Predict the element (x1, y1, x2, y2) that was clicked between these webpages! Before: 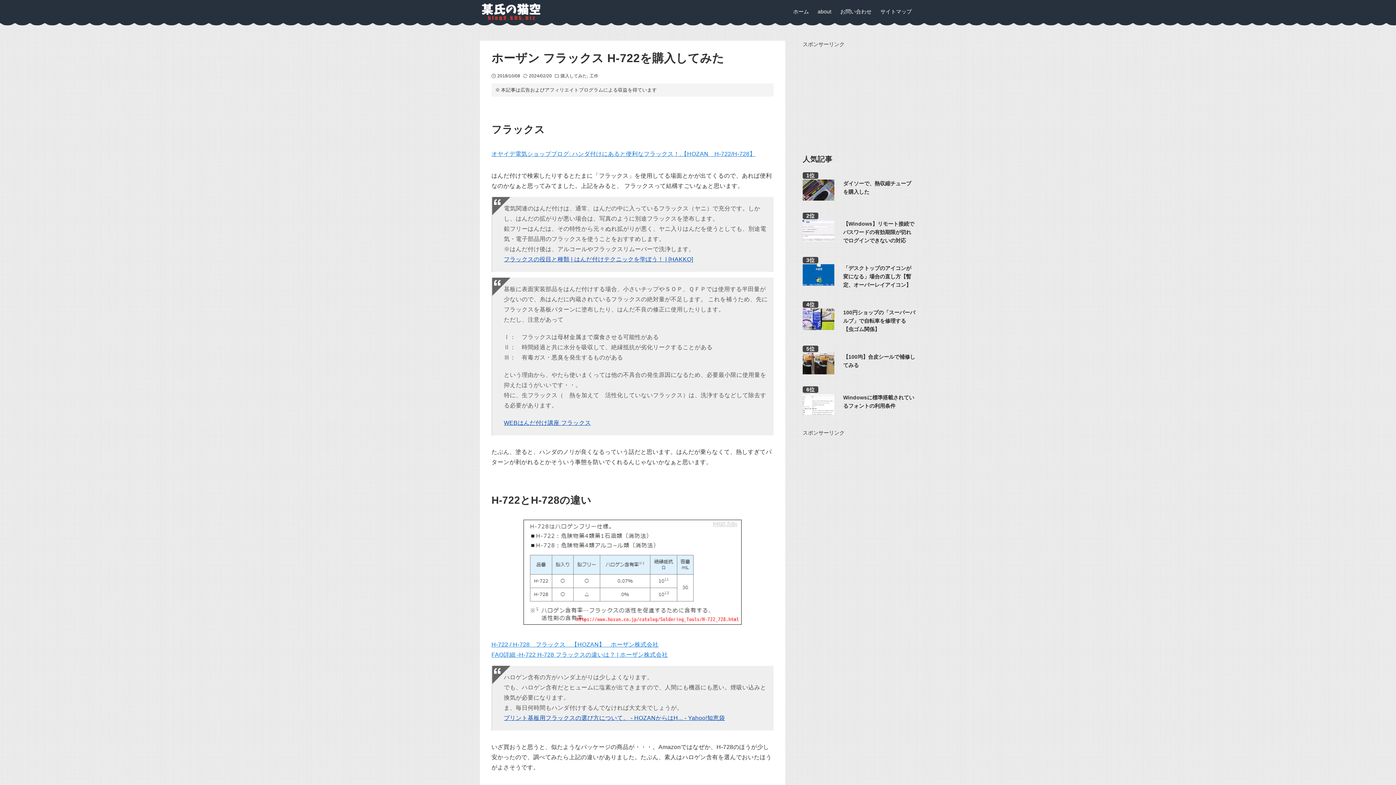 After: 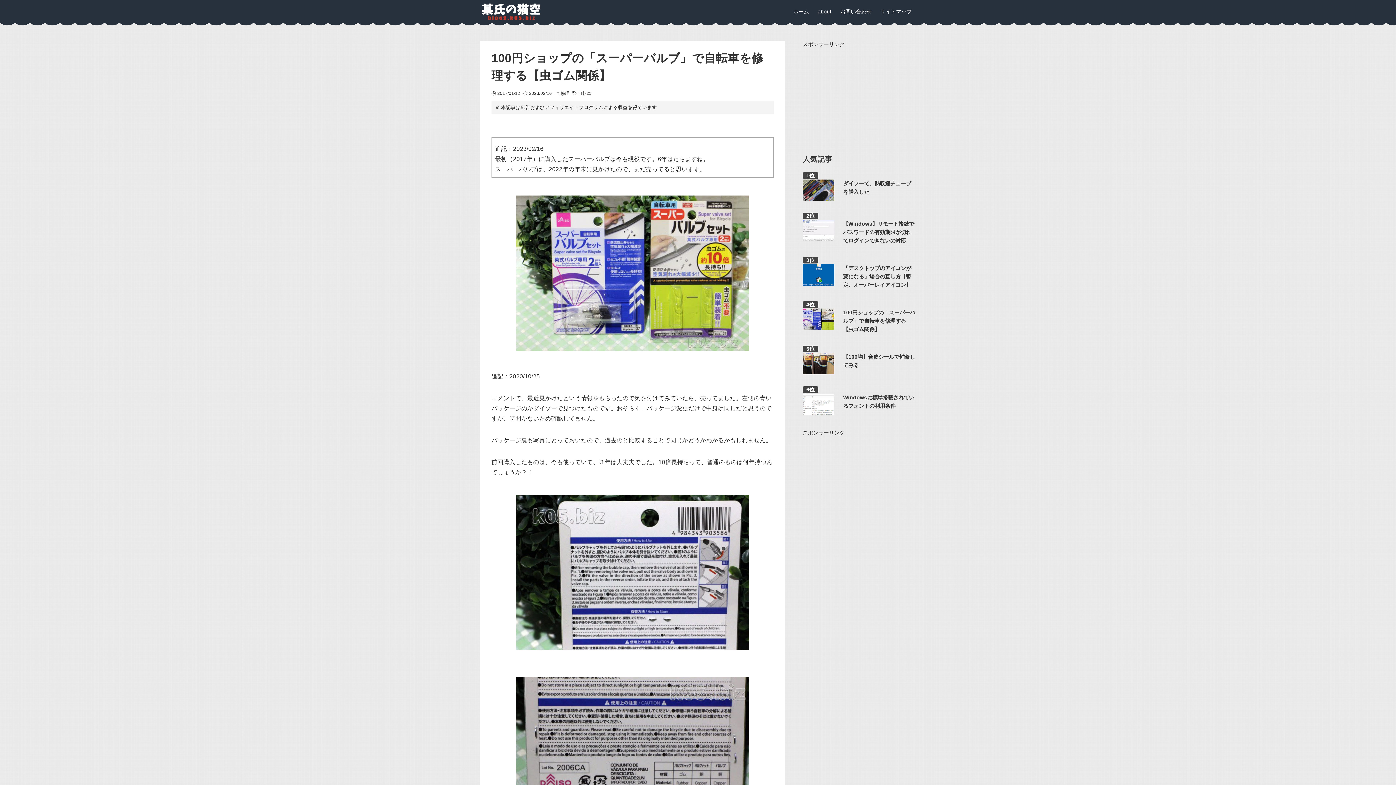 Action: bbox: (802, 308, 916, 333) label: 100円ショップの「スーパーバルブ」で自転車を修理する【虫ゴム関係】